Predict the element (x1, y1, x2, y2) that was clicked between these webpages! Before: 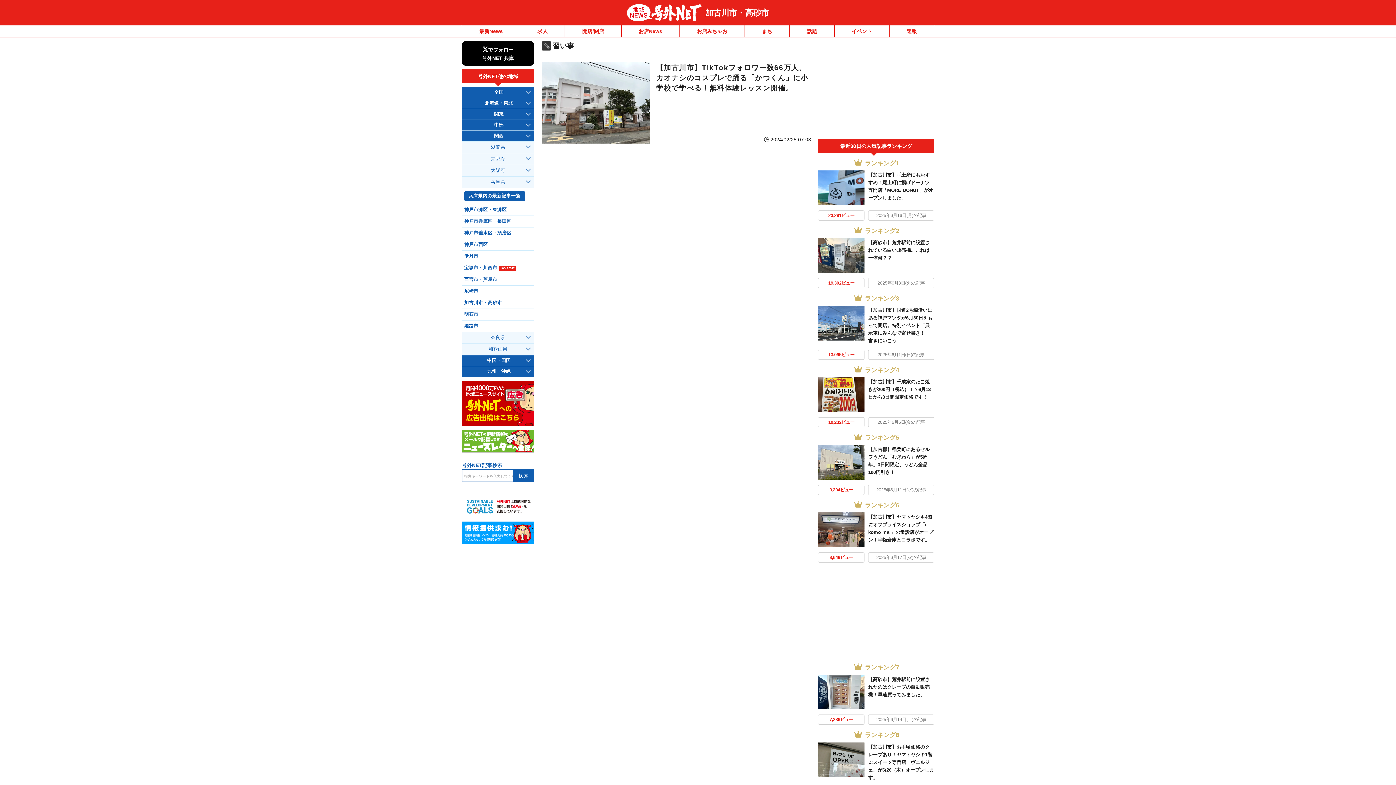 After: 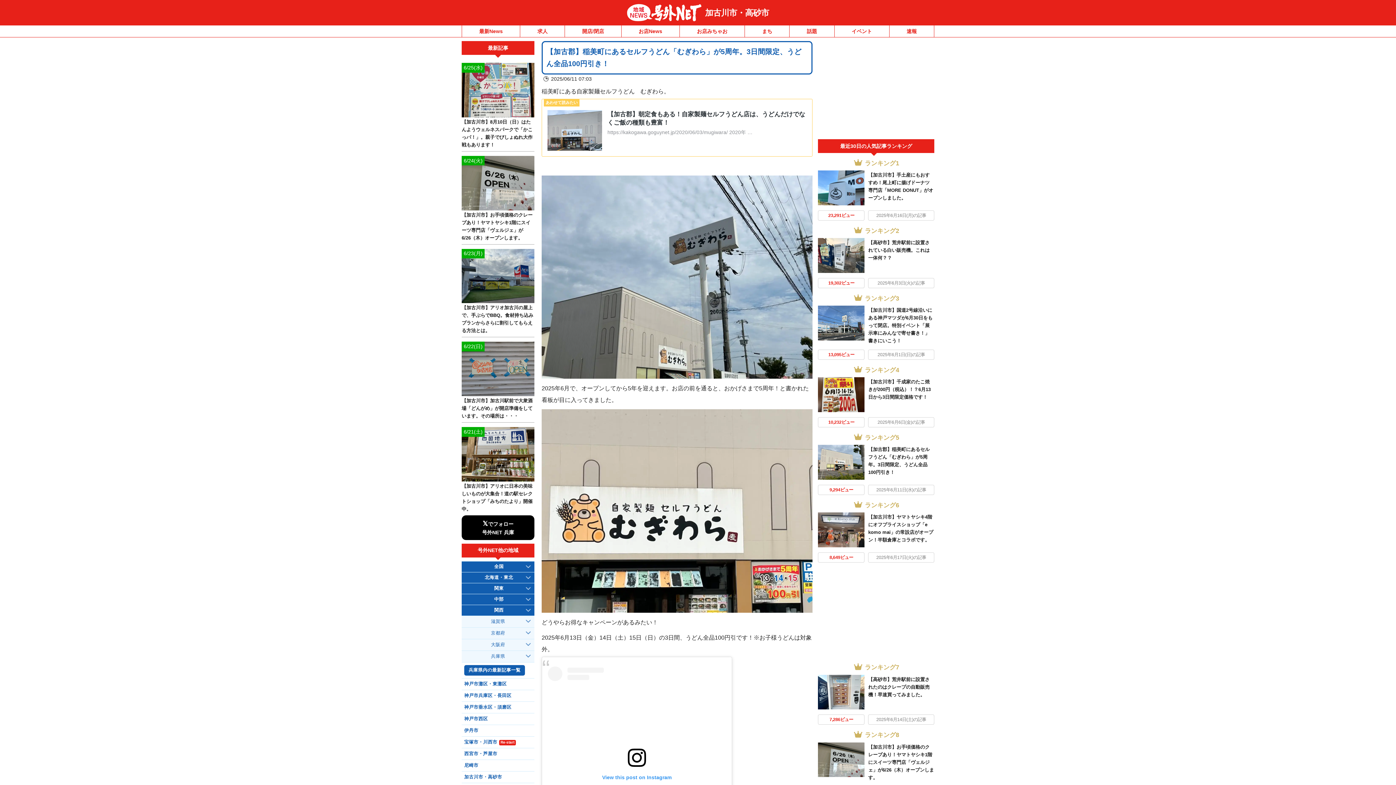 Action: bbox: (818, 445, 864, 480)